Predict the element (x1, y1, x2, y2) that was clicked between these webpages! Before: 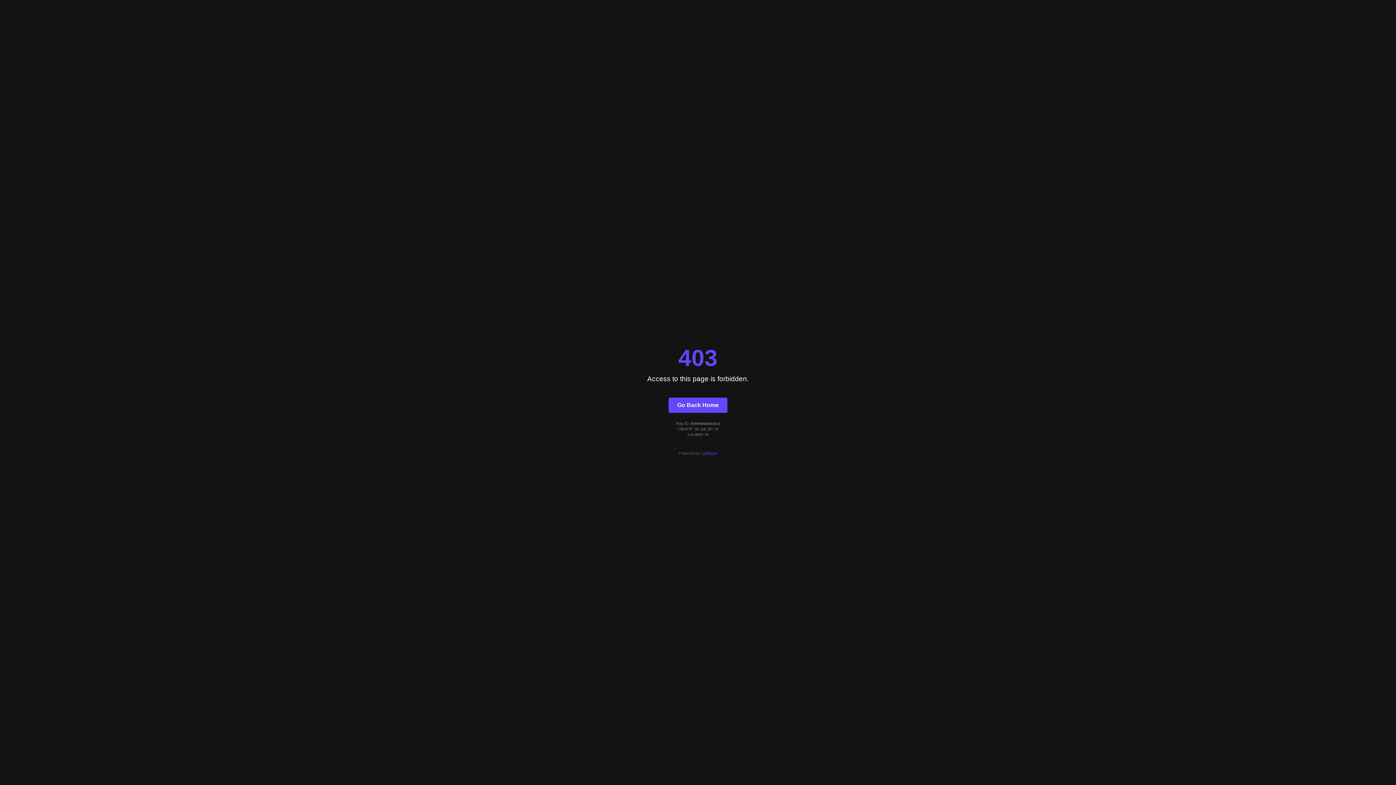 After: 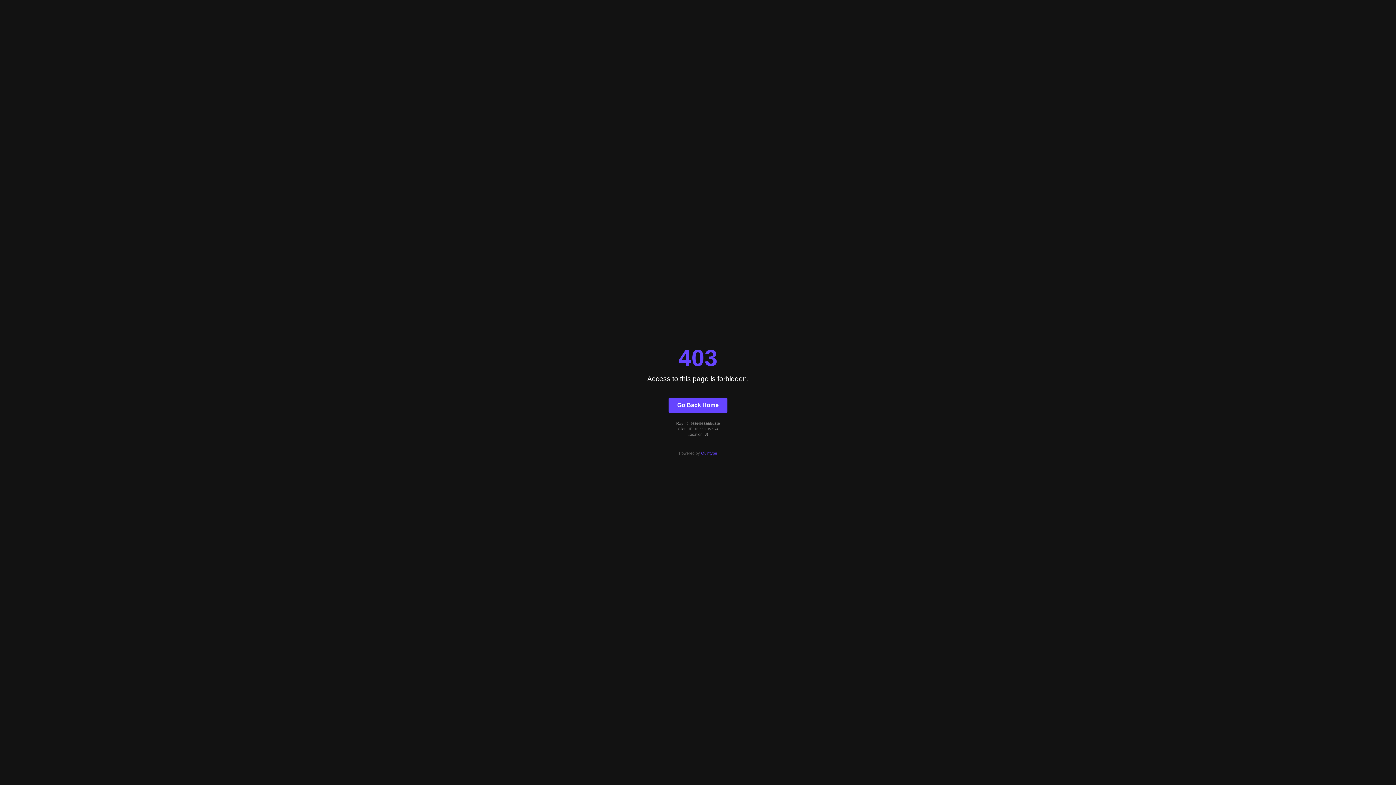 Action: label: Quintype bbox: (701, 451, 717, 455)